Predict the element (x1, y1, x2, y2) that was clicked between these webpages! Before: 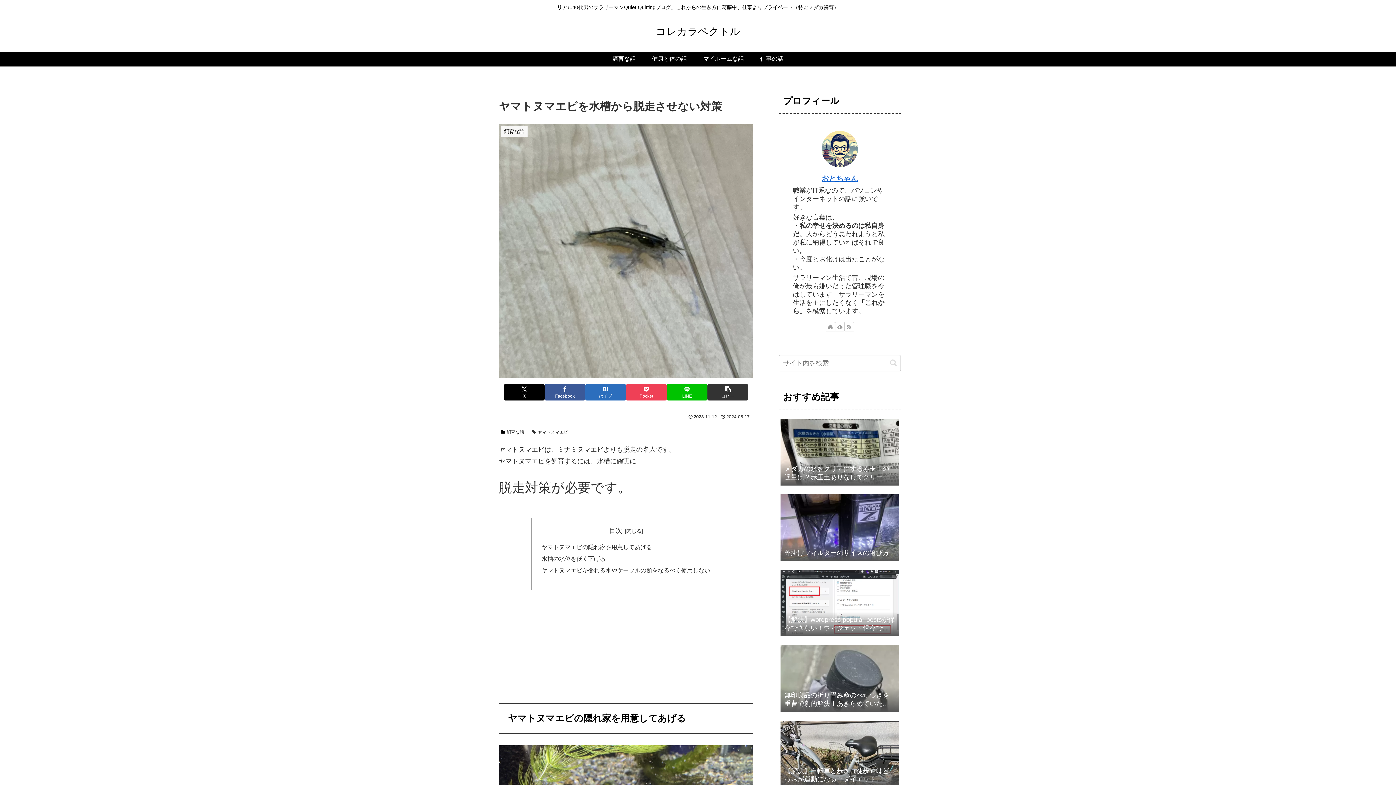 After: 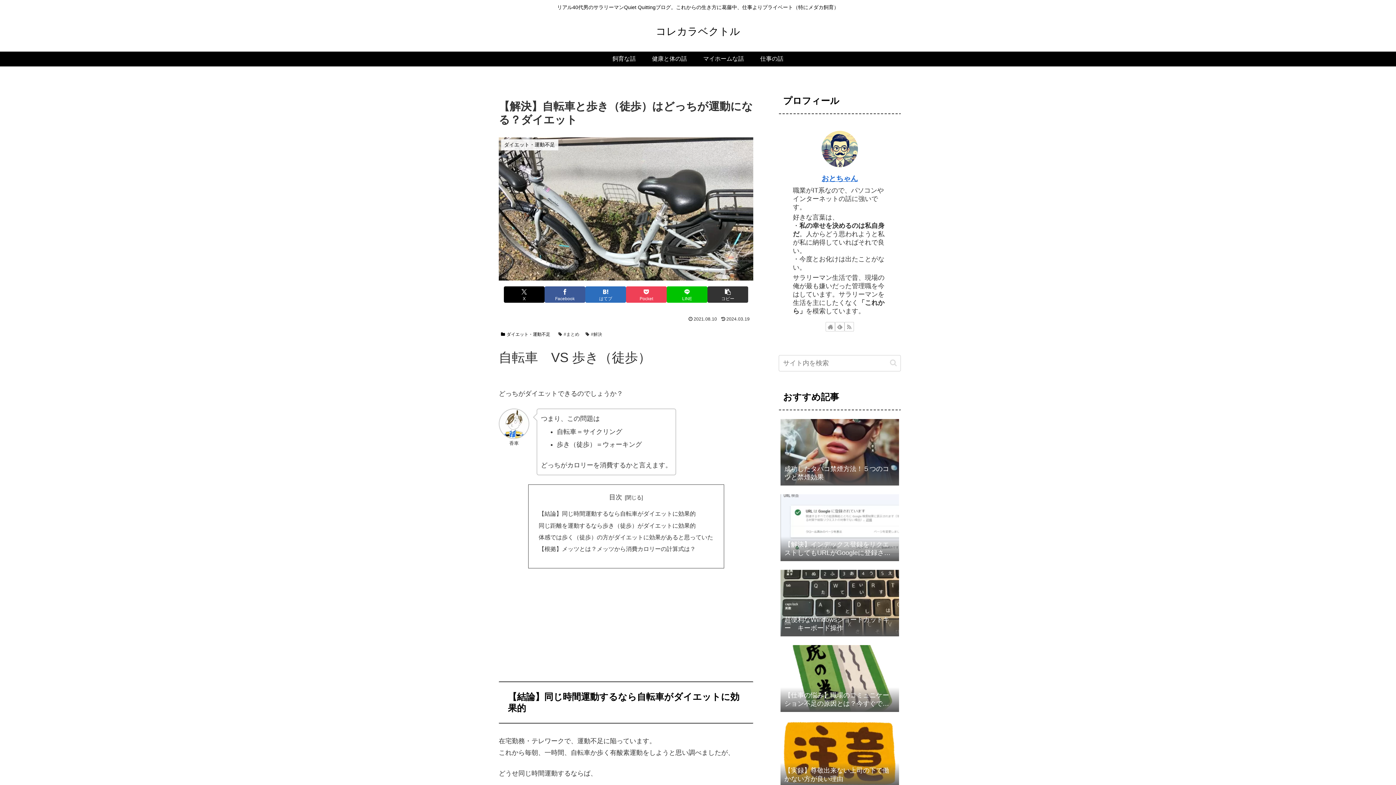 Action: label: 【解決】自転車と歩き（徒歩）はどっちが運動になる？ダイエット bbox: (778, 718, 901, 792)